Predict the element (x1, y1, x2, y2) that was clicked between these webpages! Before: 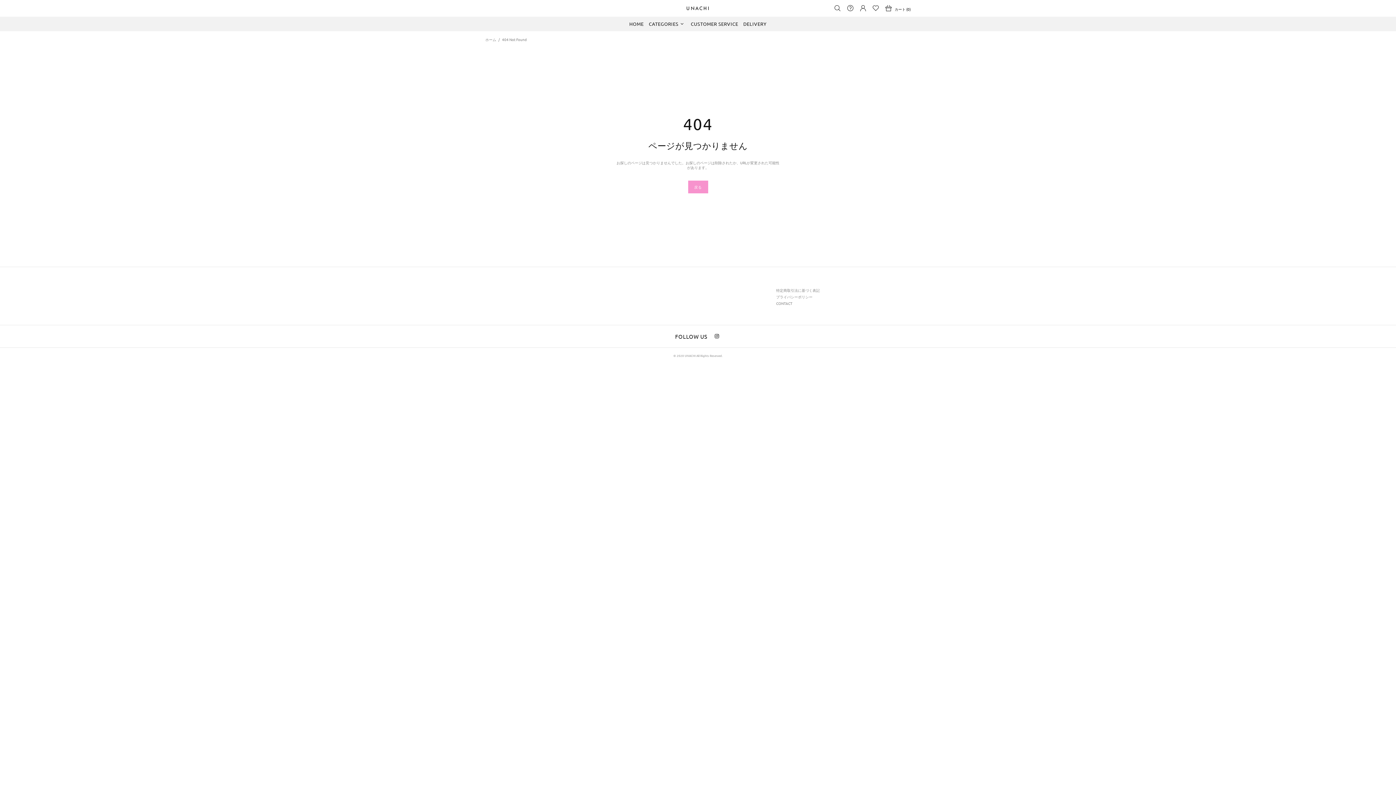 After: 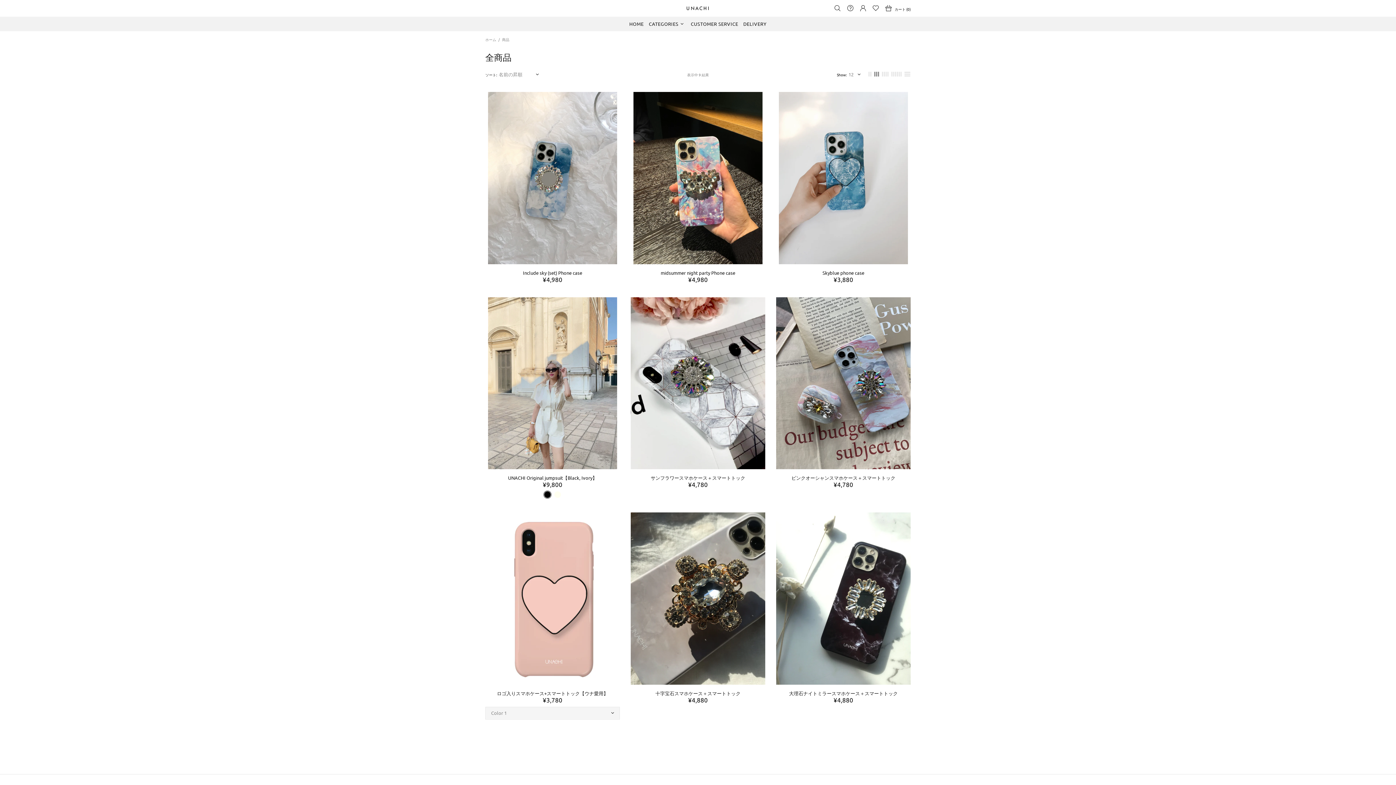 Action: label: 戻る bbox: (688, 180, 708, 193)